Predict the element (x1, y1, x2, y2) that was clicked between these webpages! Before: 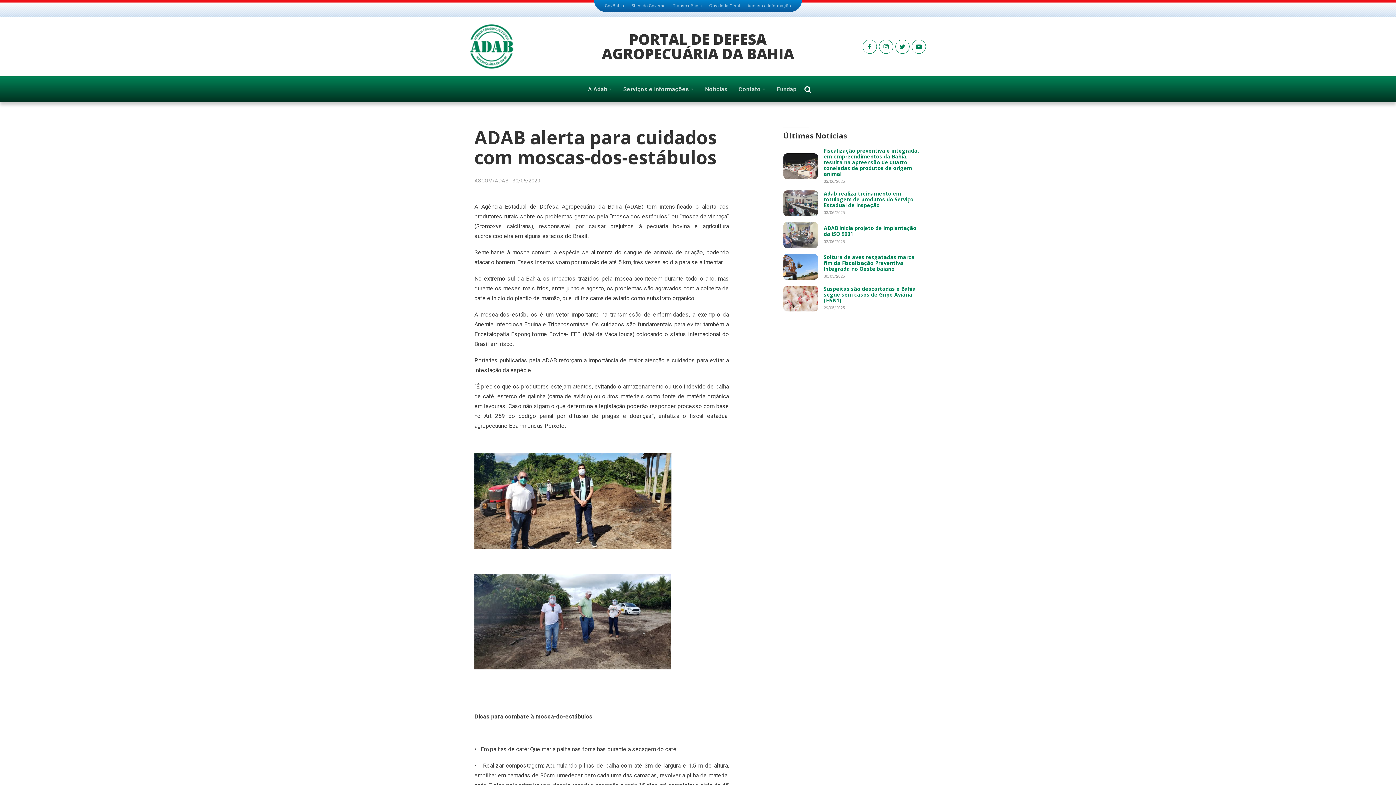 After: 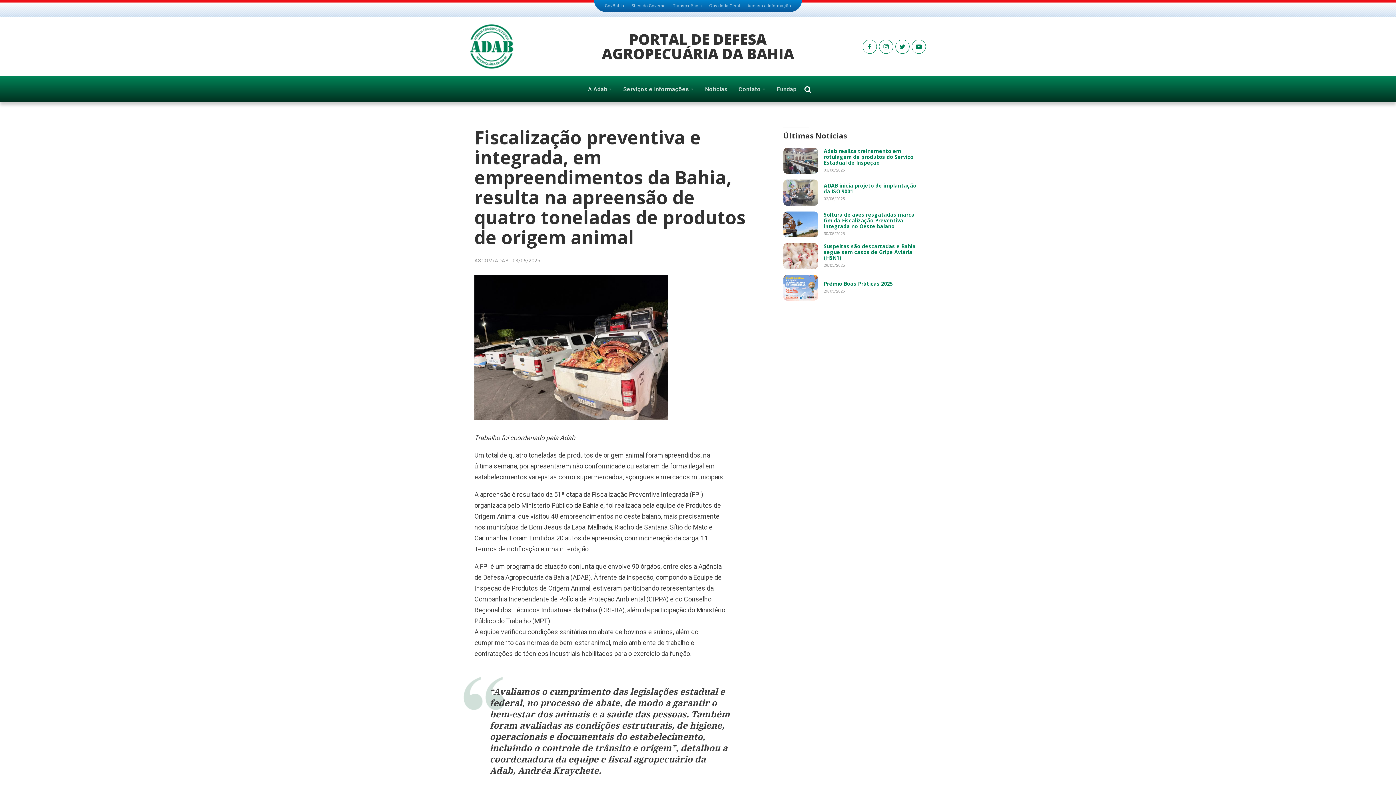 Action: bbox: (783, 153, 818, 179)